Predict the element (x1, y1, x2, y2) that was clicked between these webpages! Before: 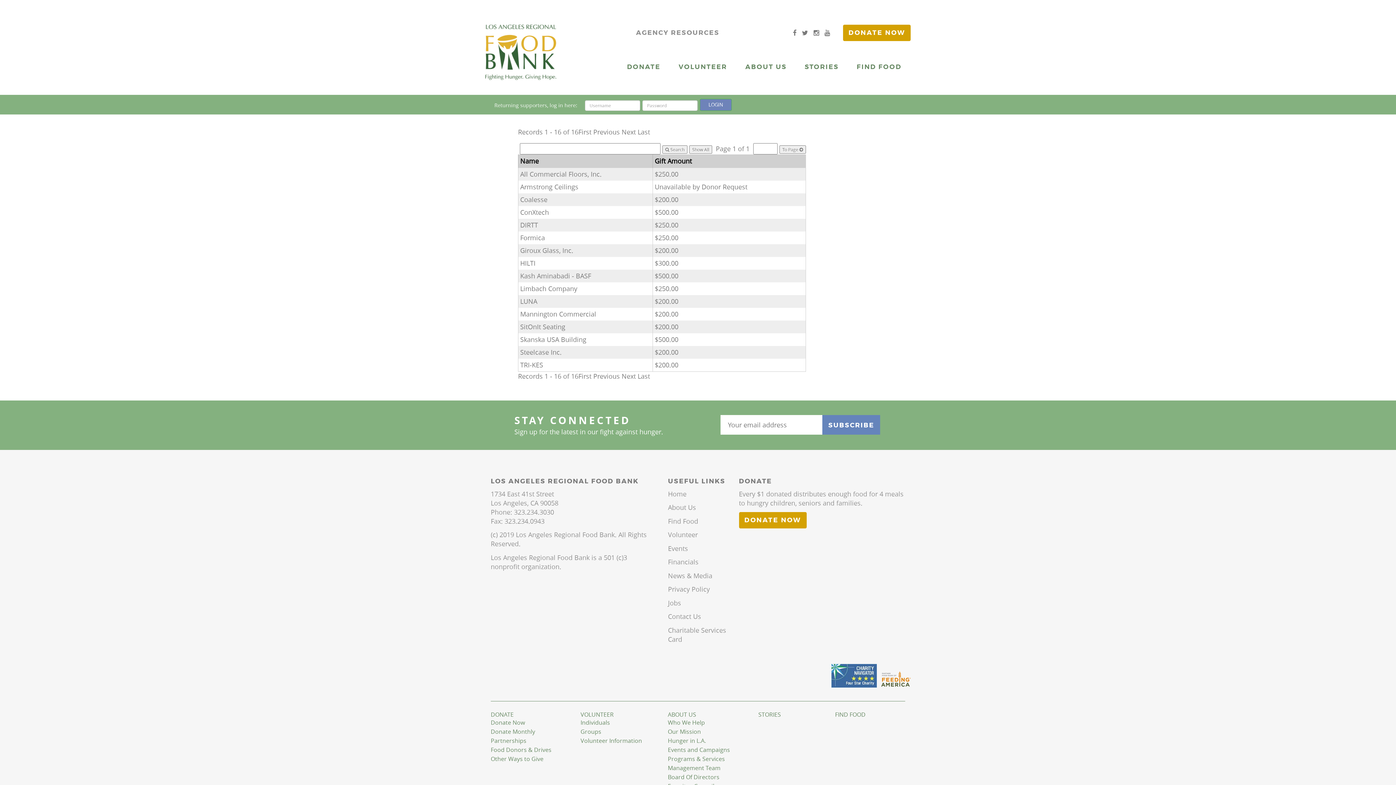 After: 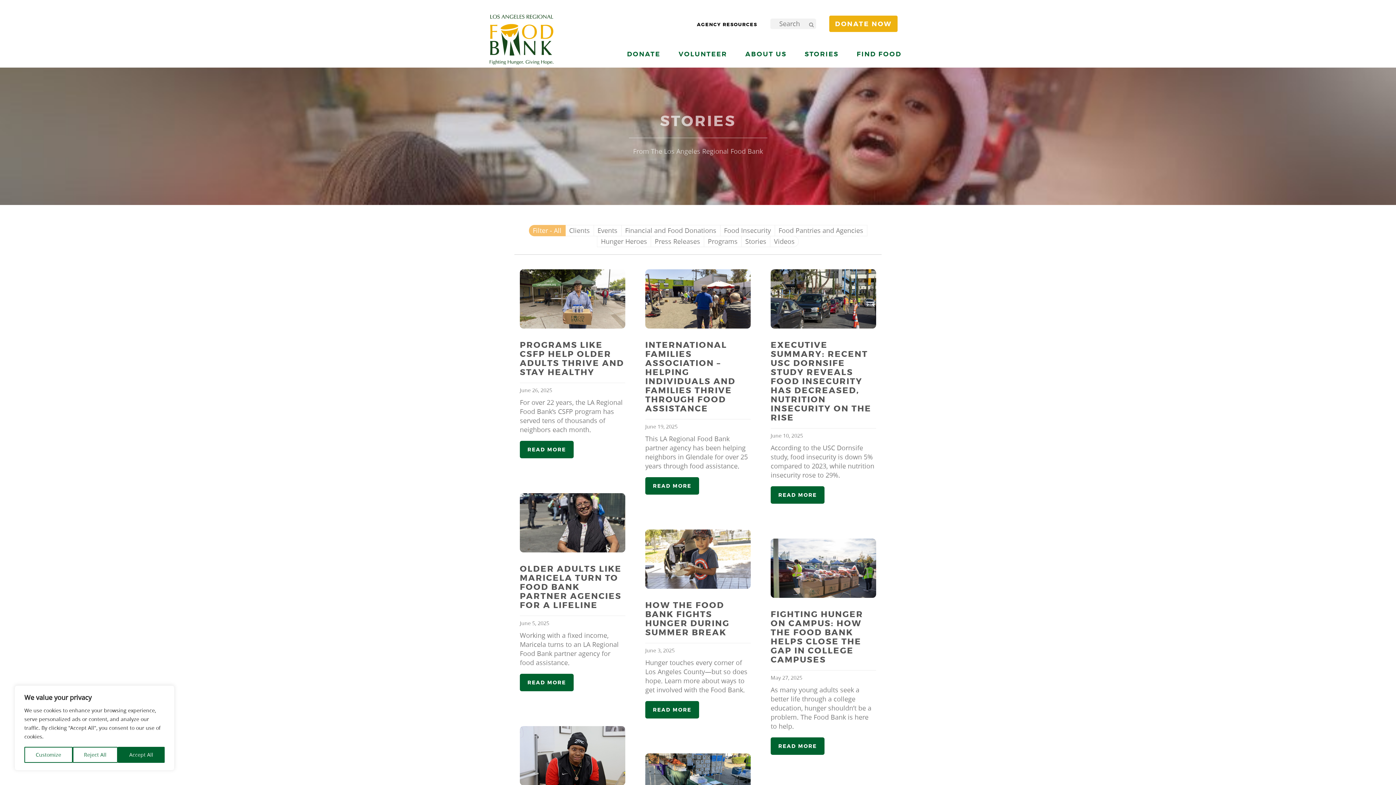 Action: label: STORIES bbox: (799, 57, 844, 94)